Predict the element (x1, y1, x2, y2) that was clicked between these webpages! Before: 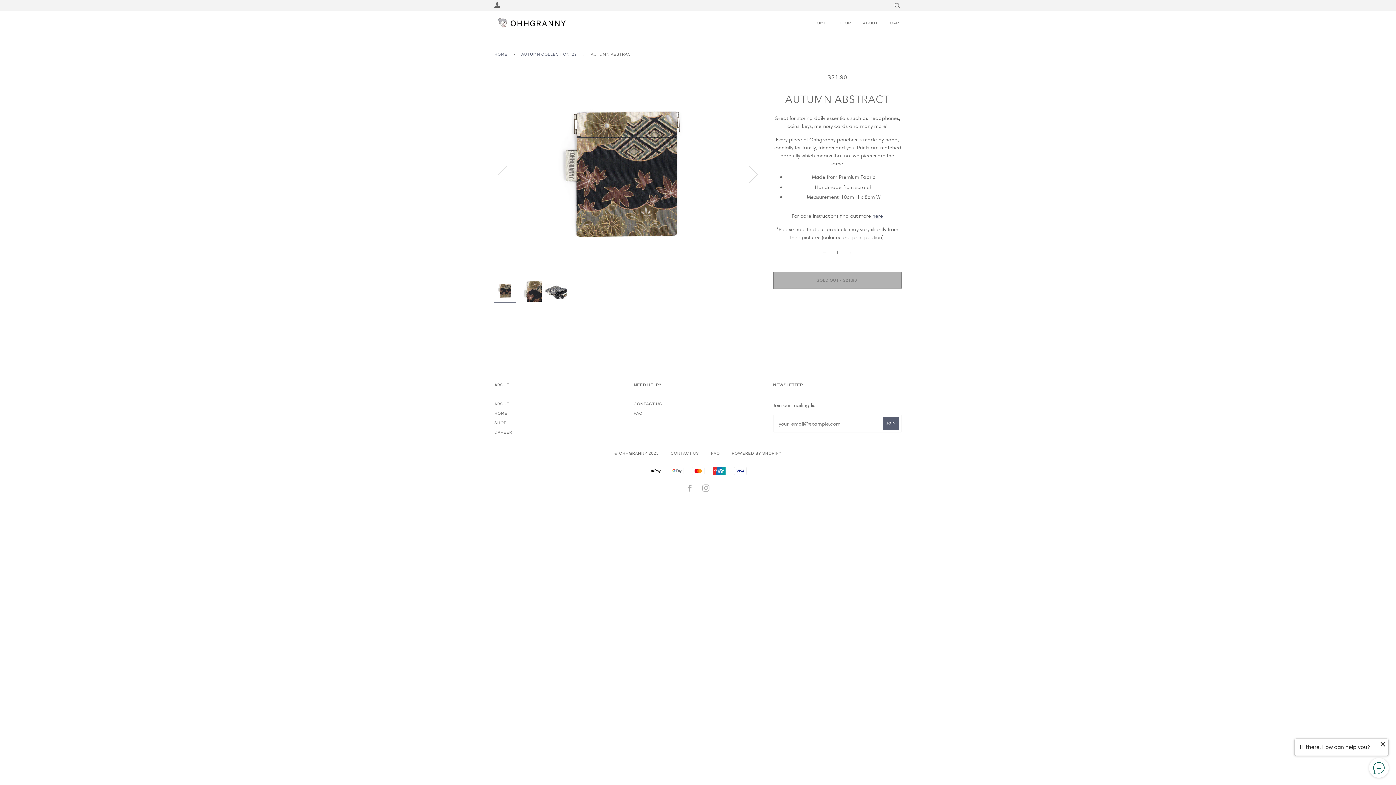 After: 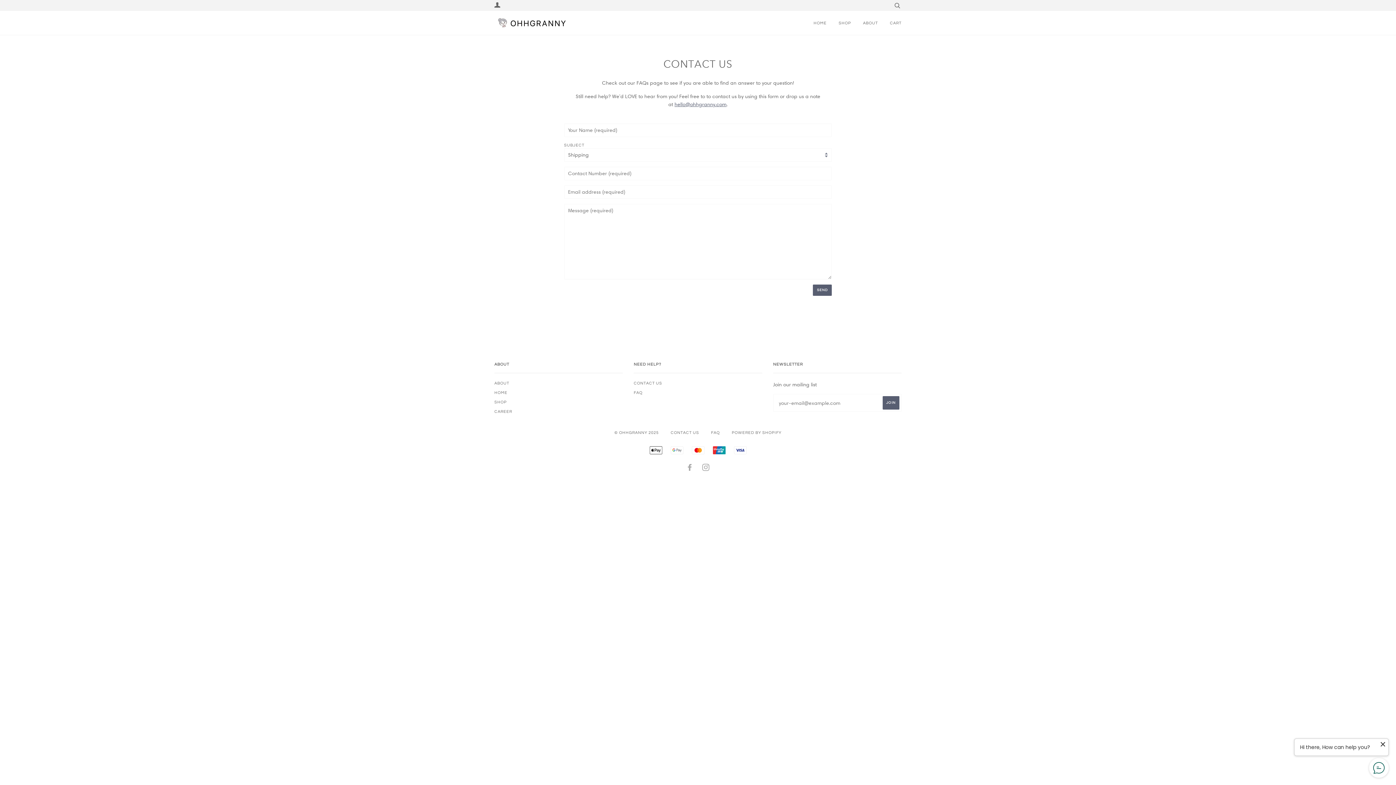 Action: bbox: (670, 451, 699, 455) label: CONTACT US